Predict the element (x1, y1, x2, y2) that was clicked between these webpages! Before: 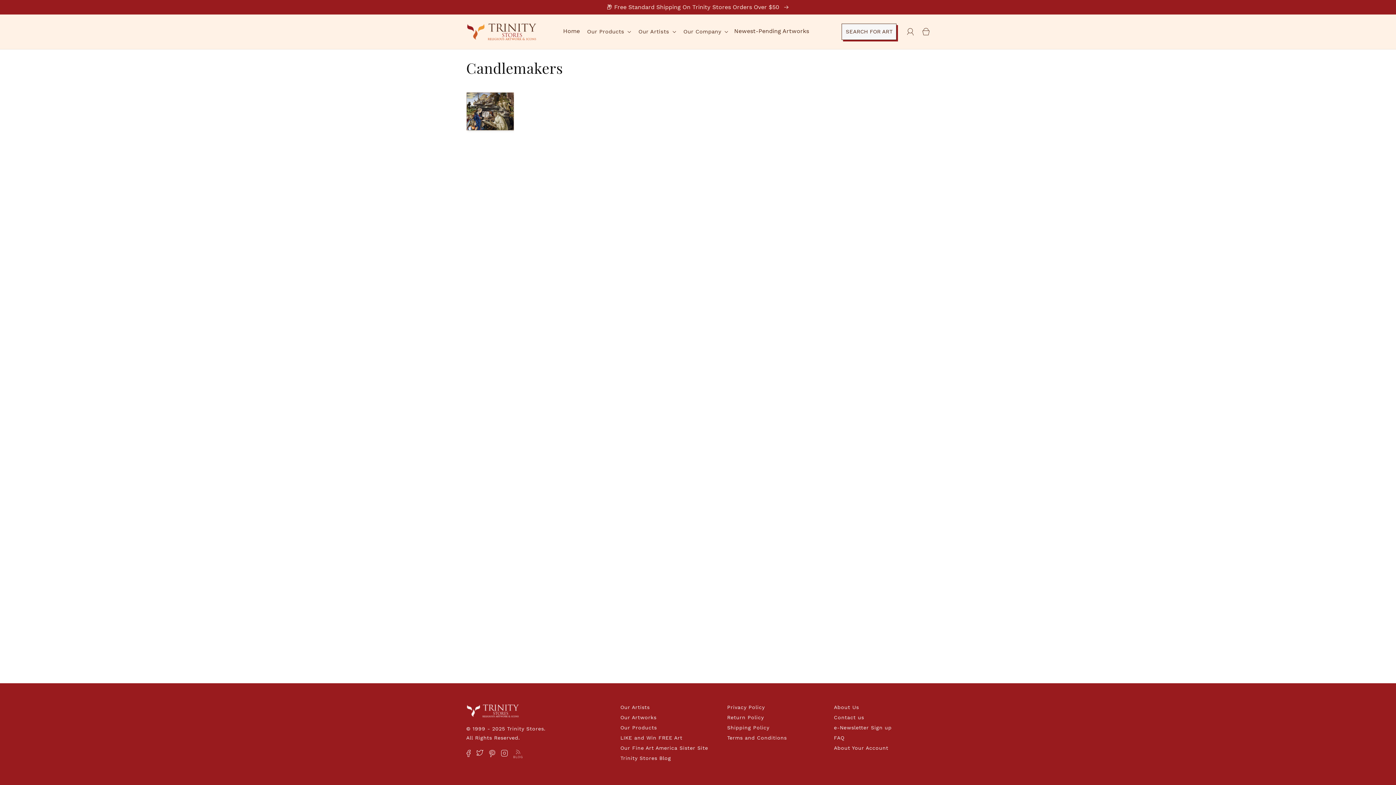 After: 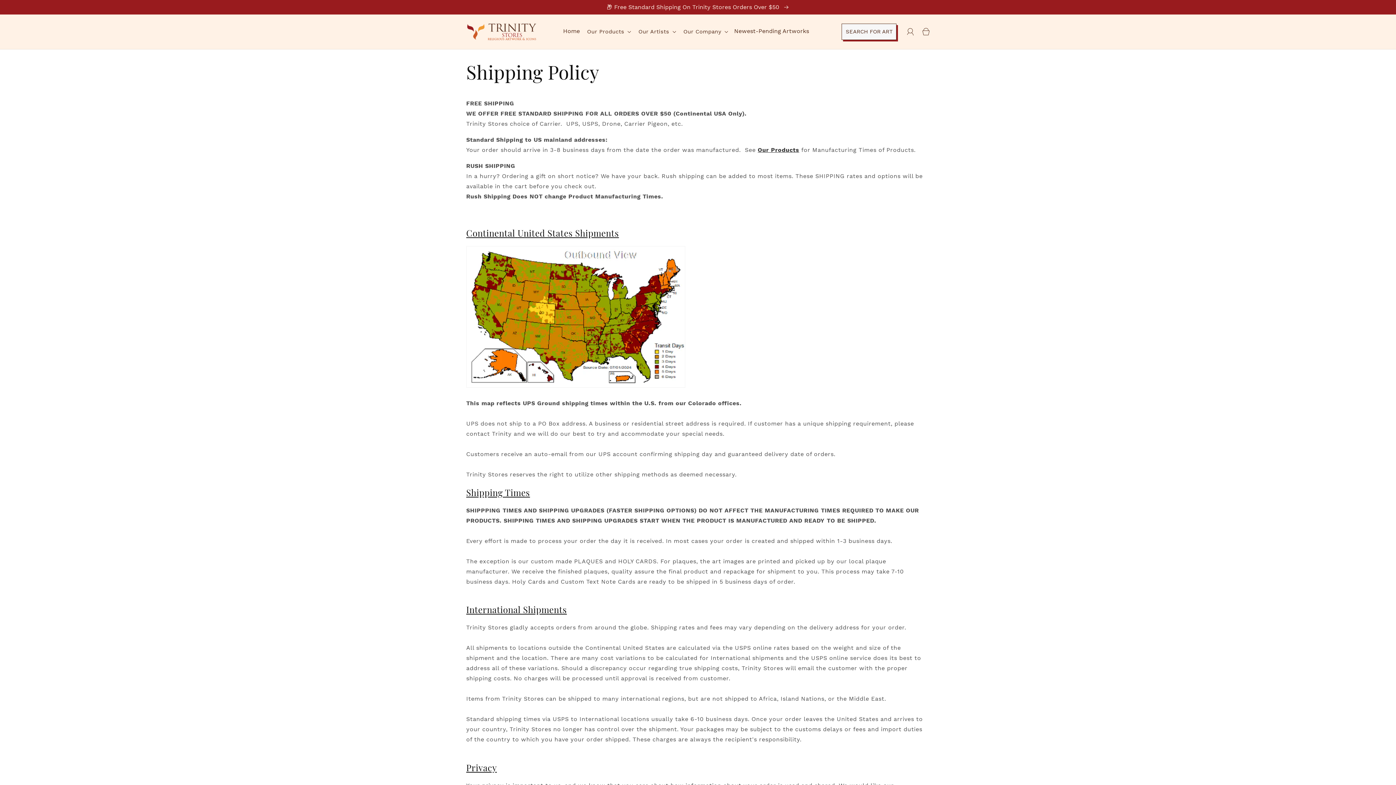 Action: bbox: (0, 0, 1396, 14) label: 📦 Free Standard Shipping On Trinity Stores Orders Over $50 